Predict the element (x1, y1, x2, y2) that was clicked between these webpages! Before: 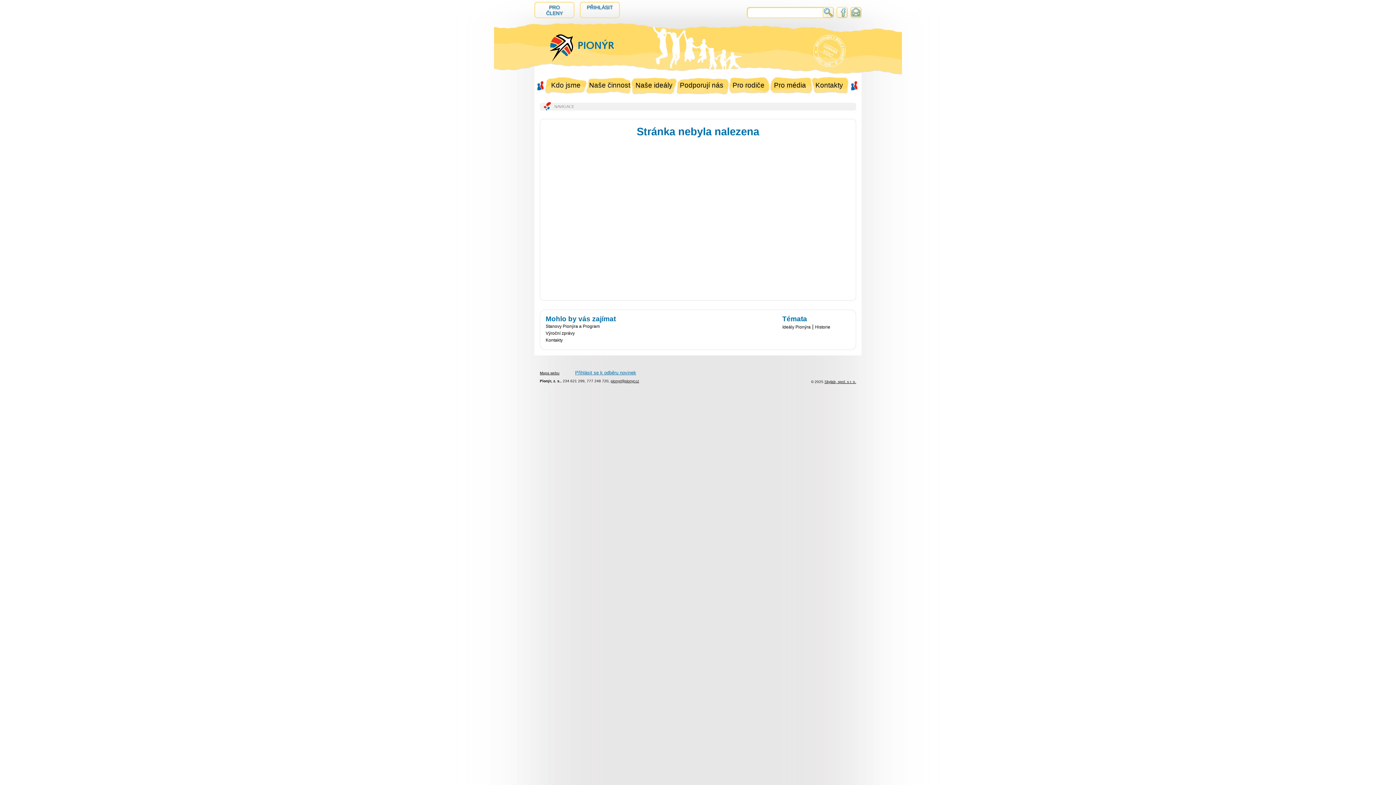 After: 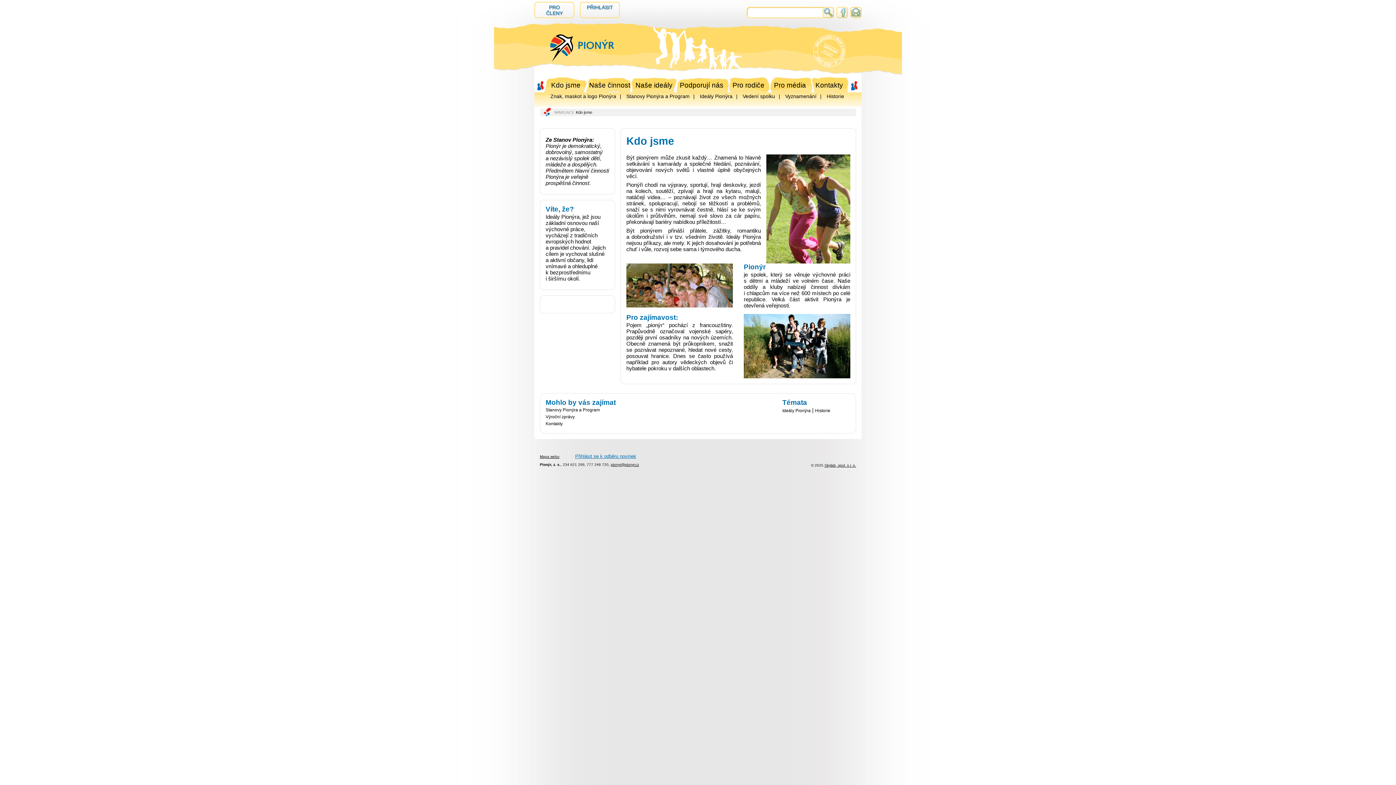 Action: bbox: (551, 81, 580, 89) label: Kdo jsme